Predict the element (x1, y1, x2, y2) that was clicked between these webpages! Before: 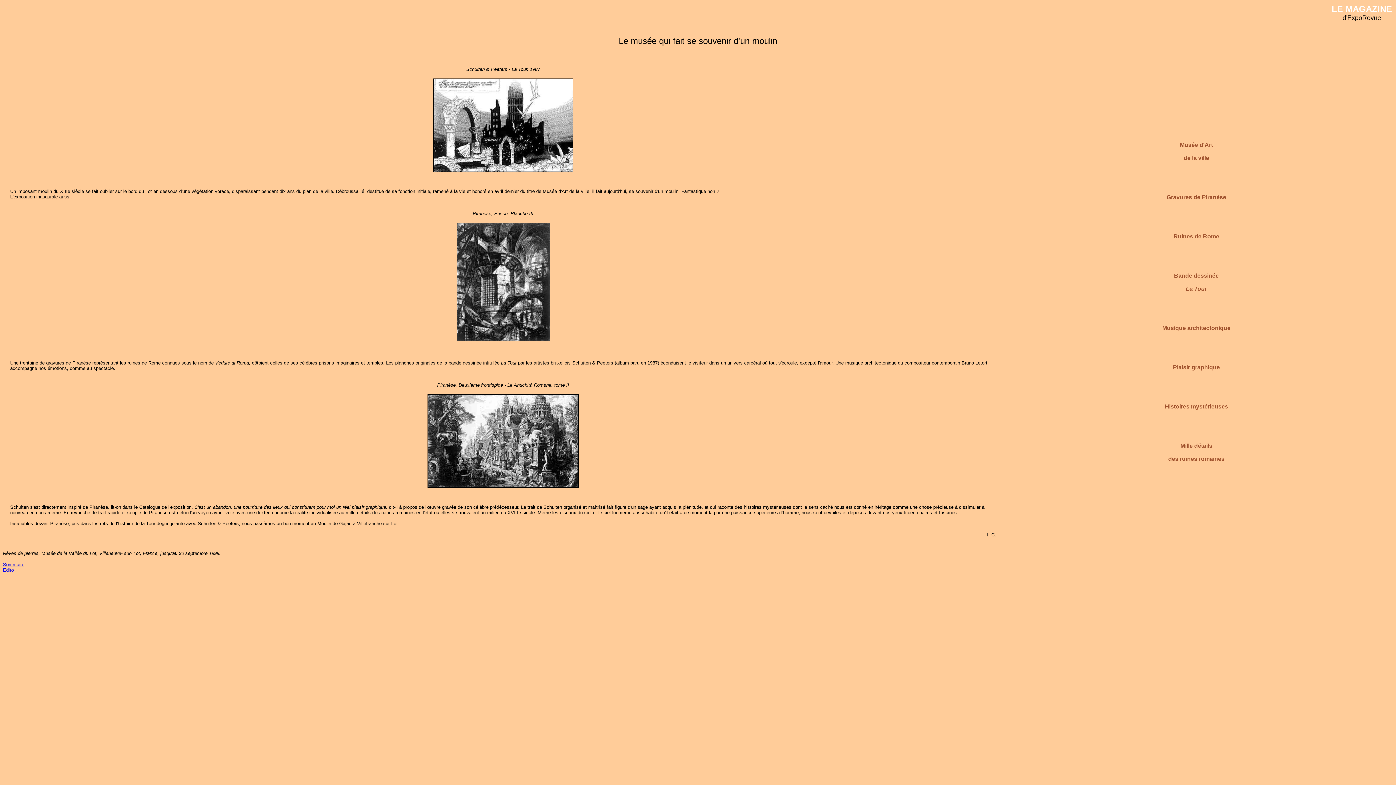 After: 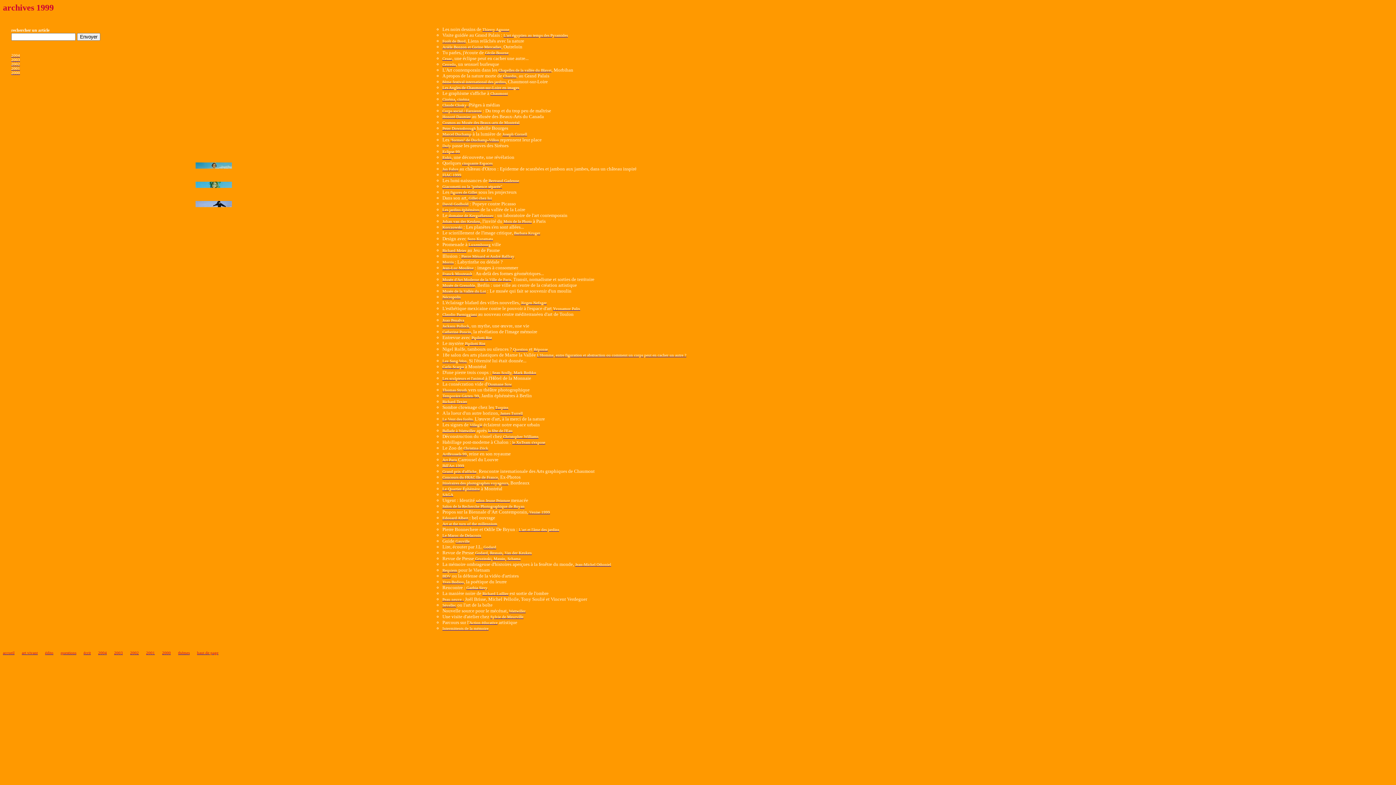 Action: bbox: (2, 562, 24, 567) label: Sommaire